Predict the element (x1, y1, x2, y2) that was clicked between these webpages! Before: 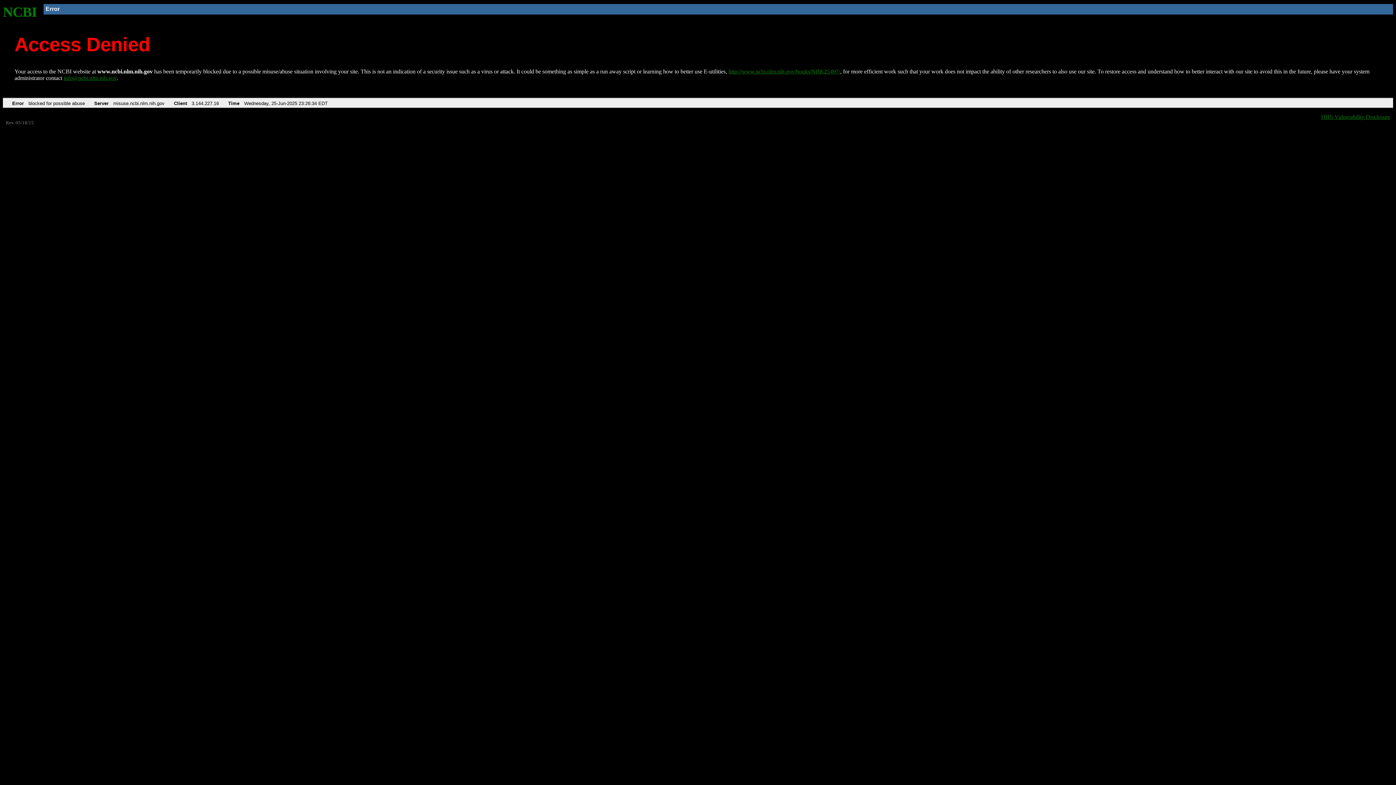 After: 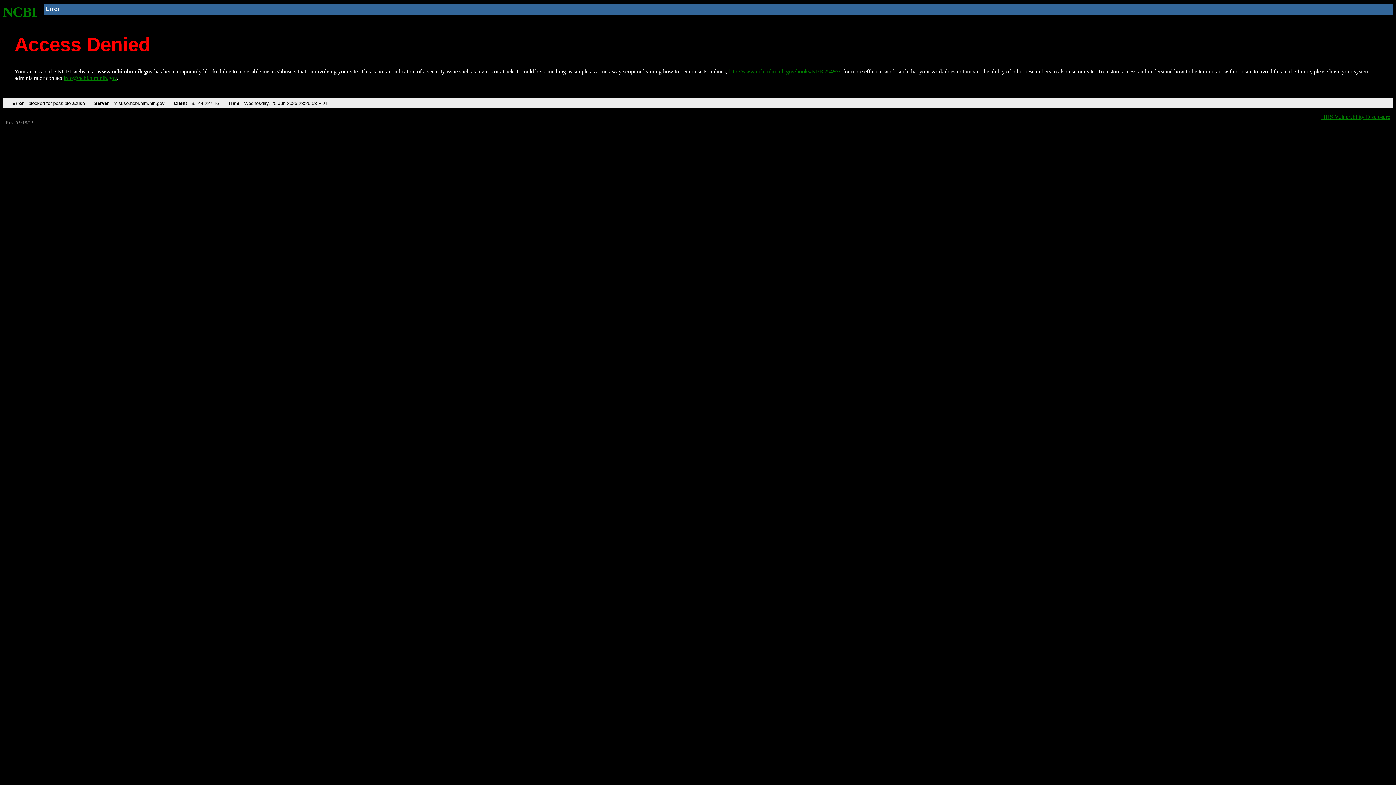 Action: label: NCBI bbox: (2, 4, 37, 19)